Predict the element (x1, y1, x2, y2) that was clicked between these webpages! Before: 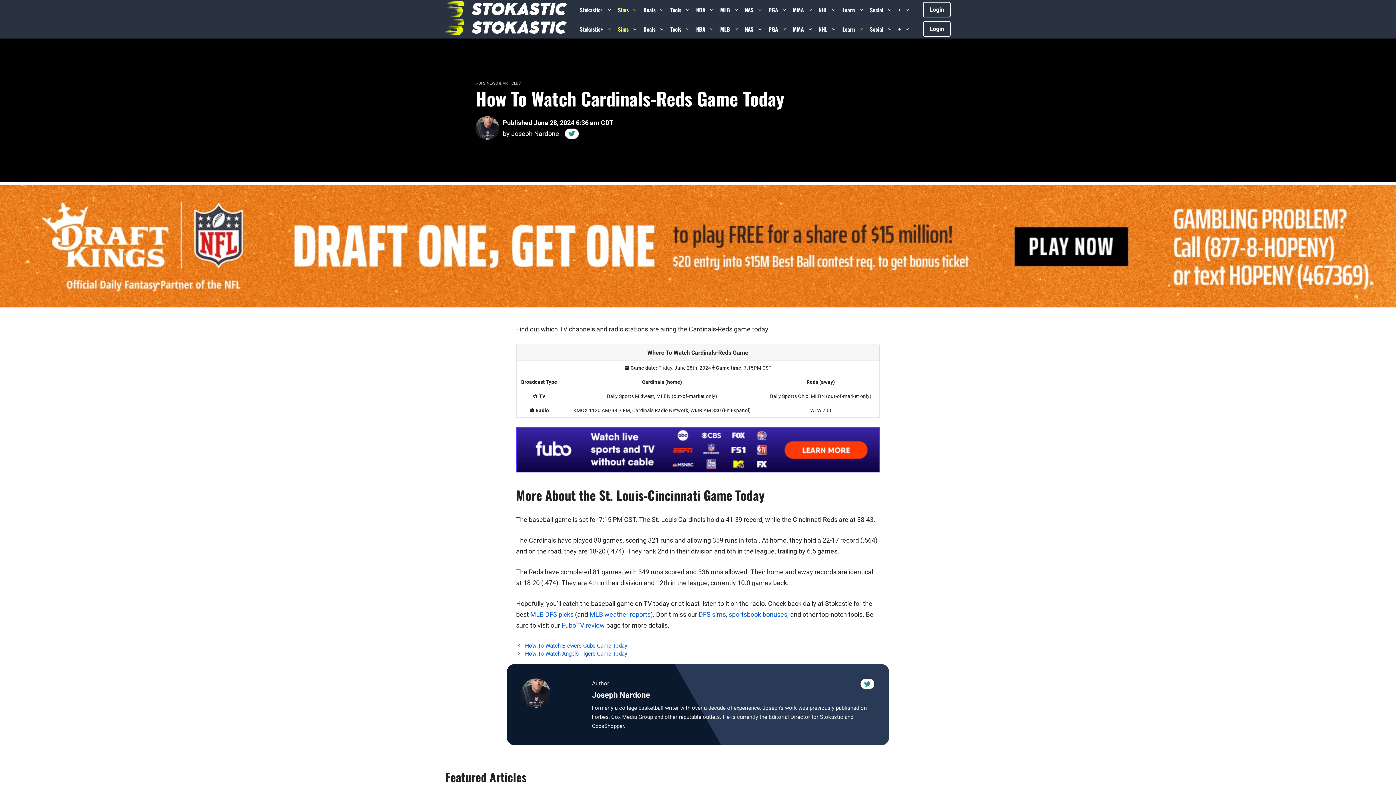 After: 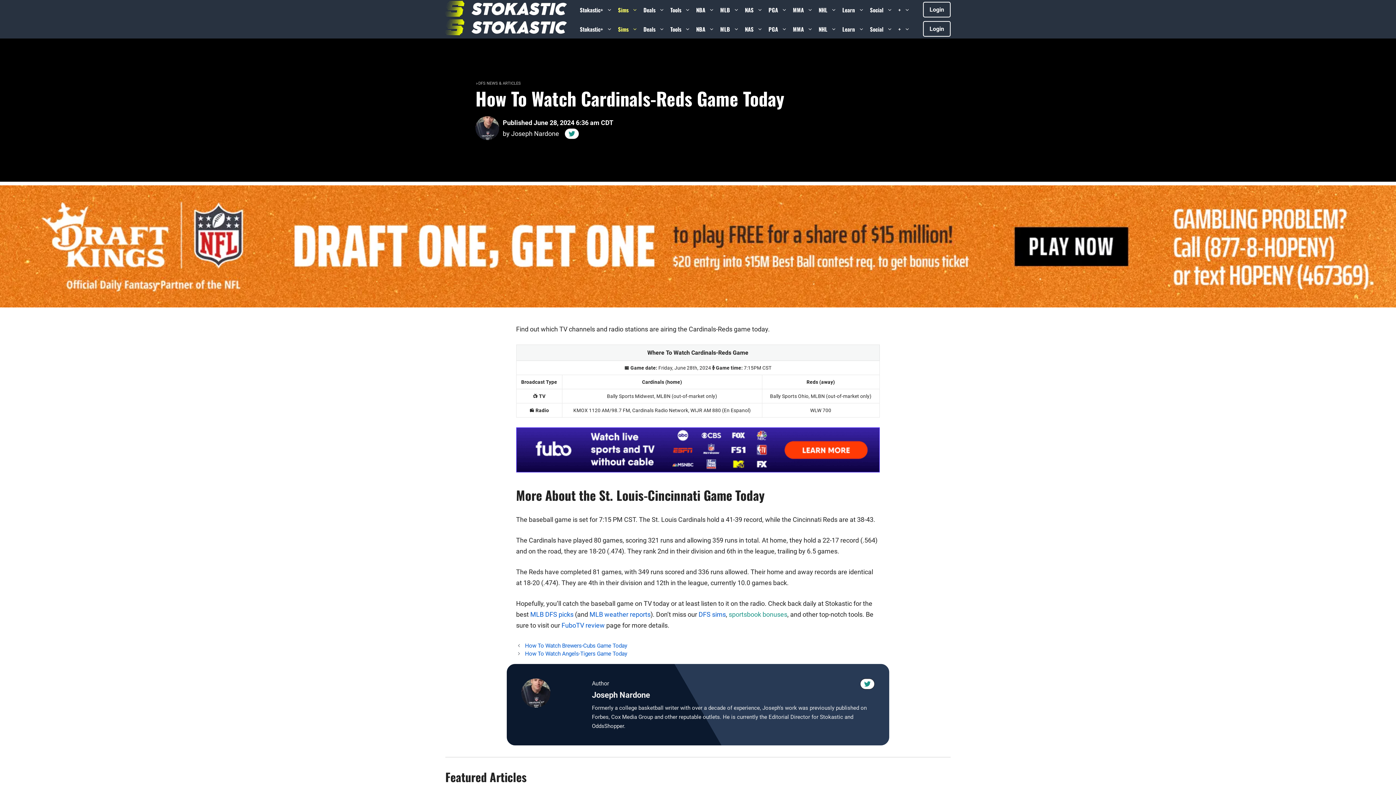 Action: bbox: (728, 610, 787, 618) label: sportsbook bonuses